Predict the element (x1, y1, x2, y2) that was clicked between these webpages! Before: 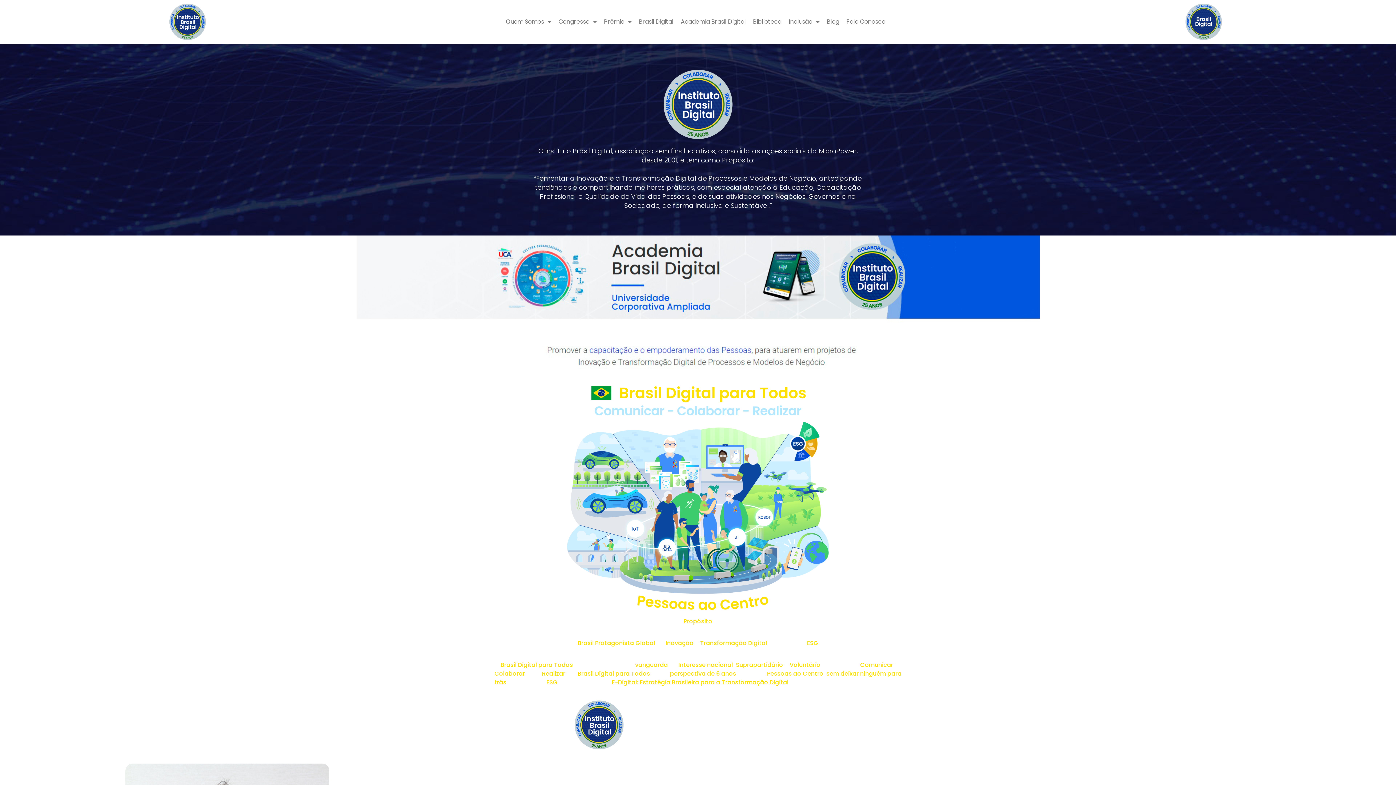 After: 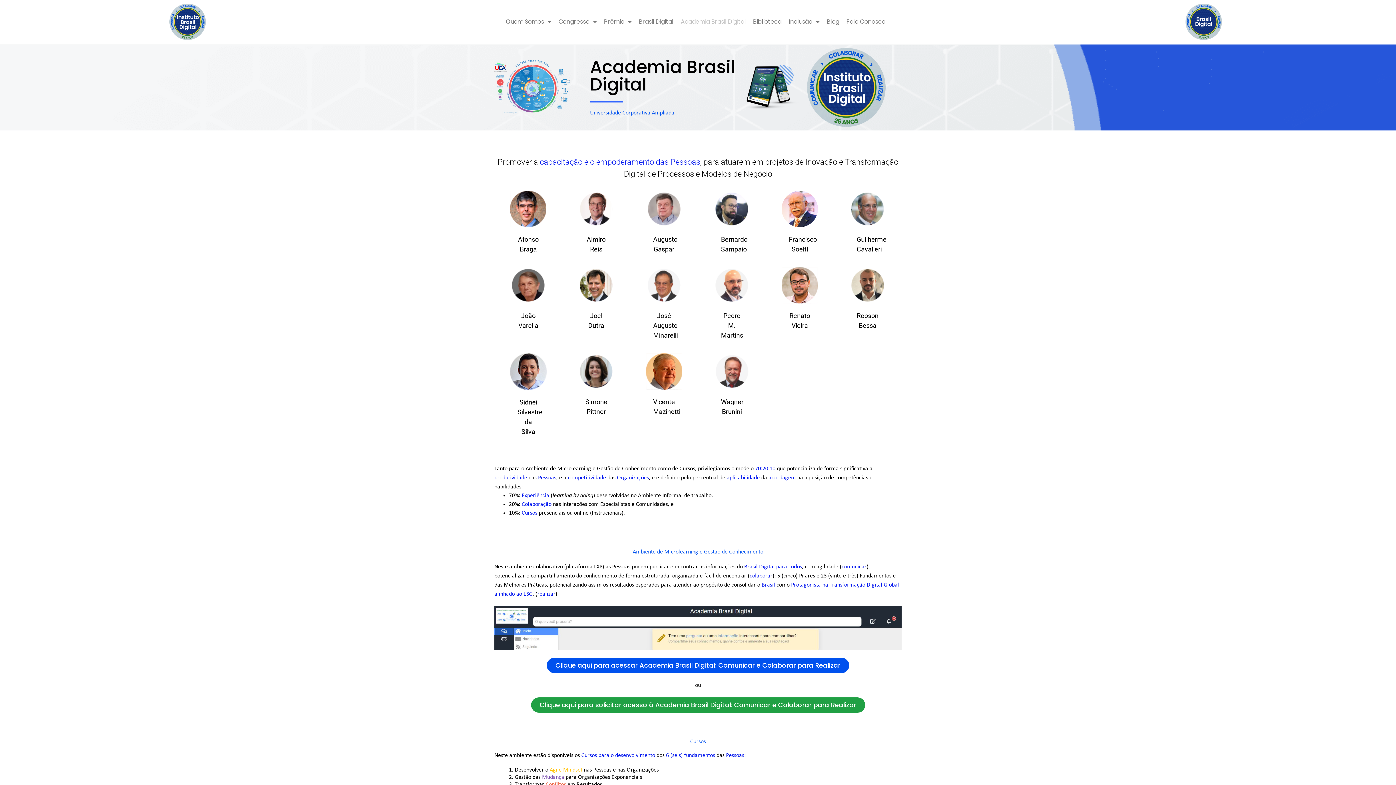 Action: bbox: (356, 235, 1039, 375)